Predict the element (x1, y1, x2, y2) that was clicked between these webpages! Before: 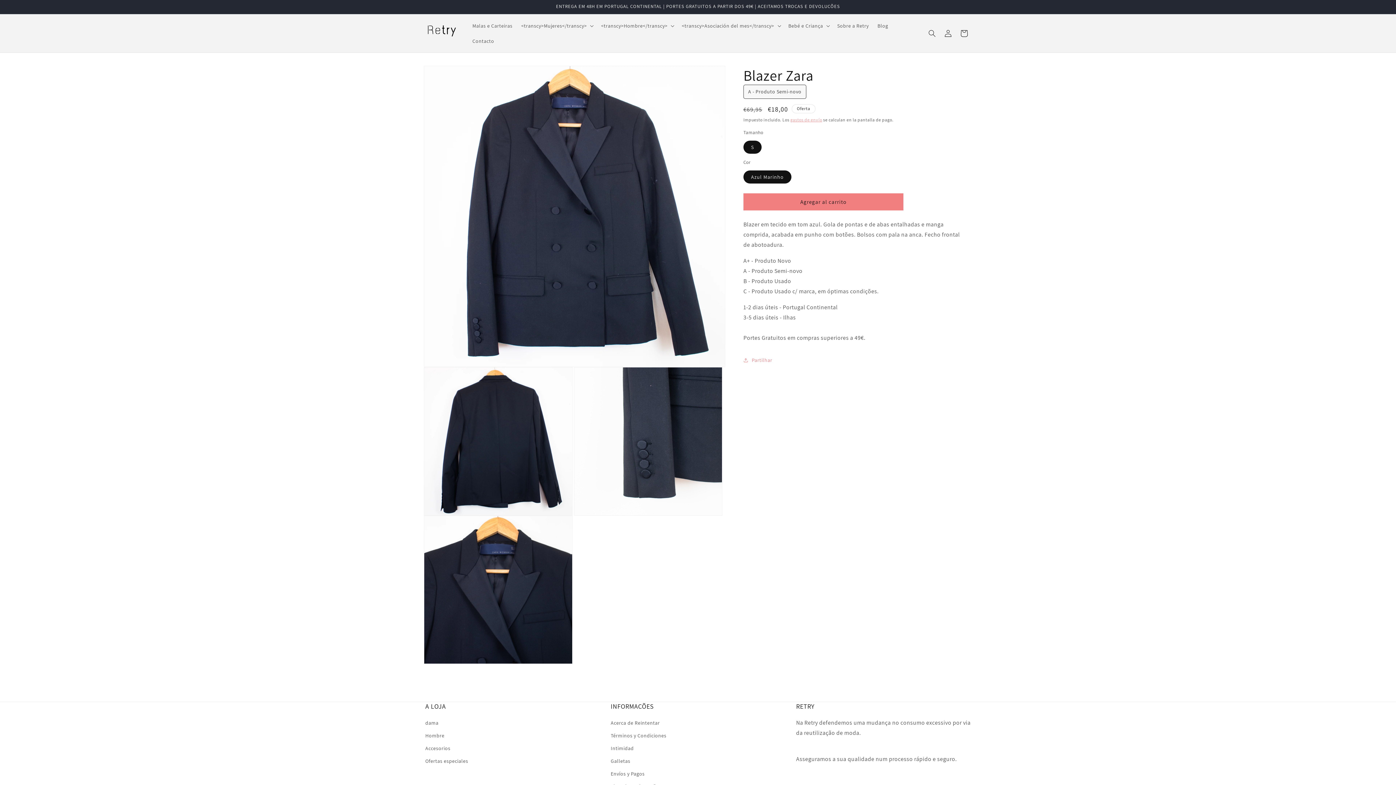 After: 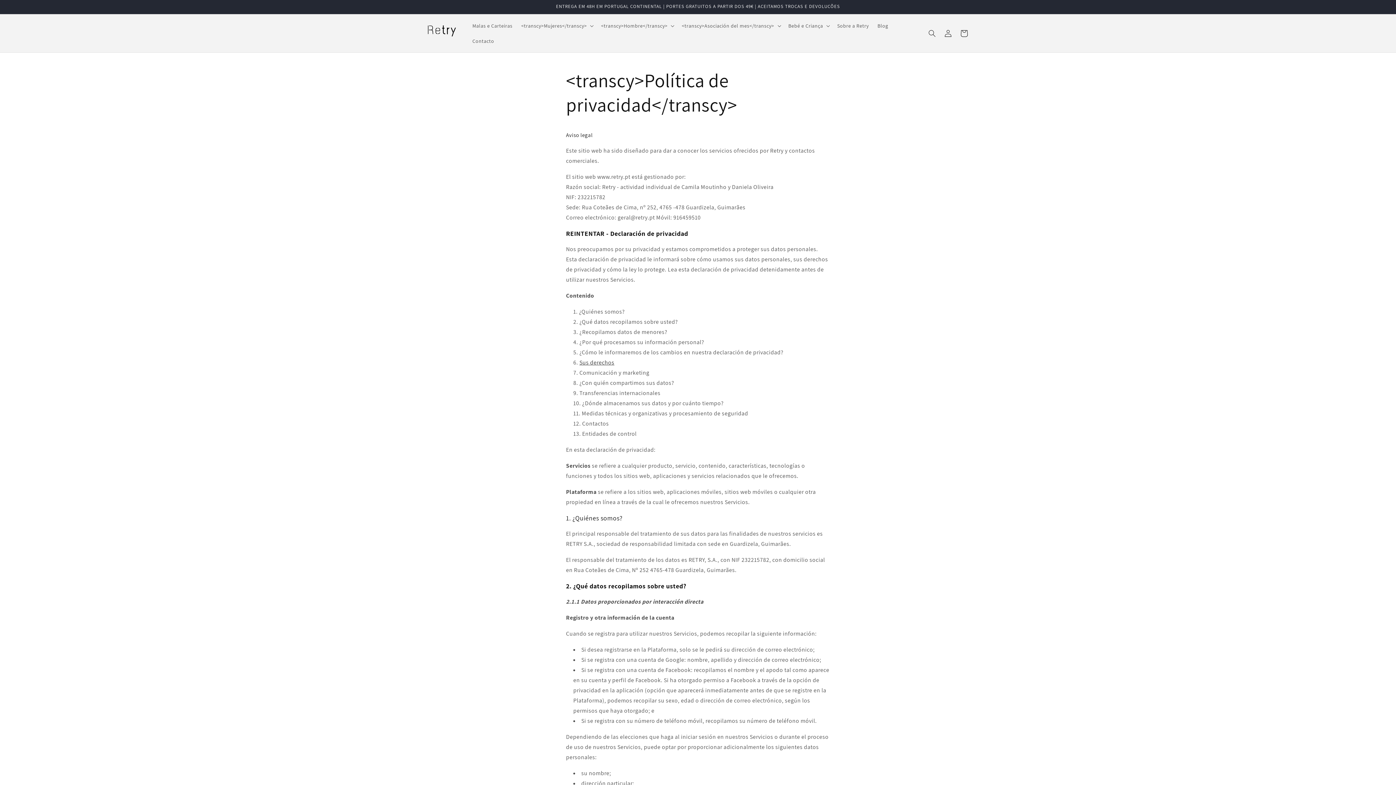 Action: label: Intimidad bbox: (610, 742, 633, 755)